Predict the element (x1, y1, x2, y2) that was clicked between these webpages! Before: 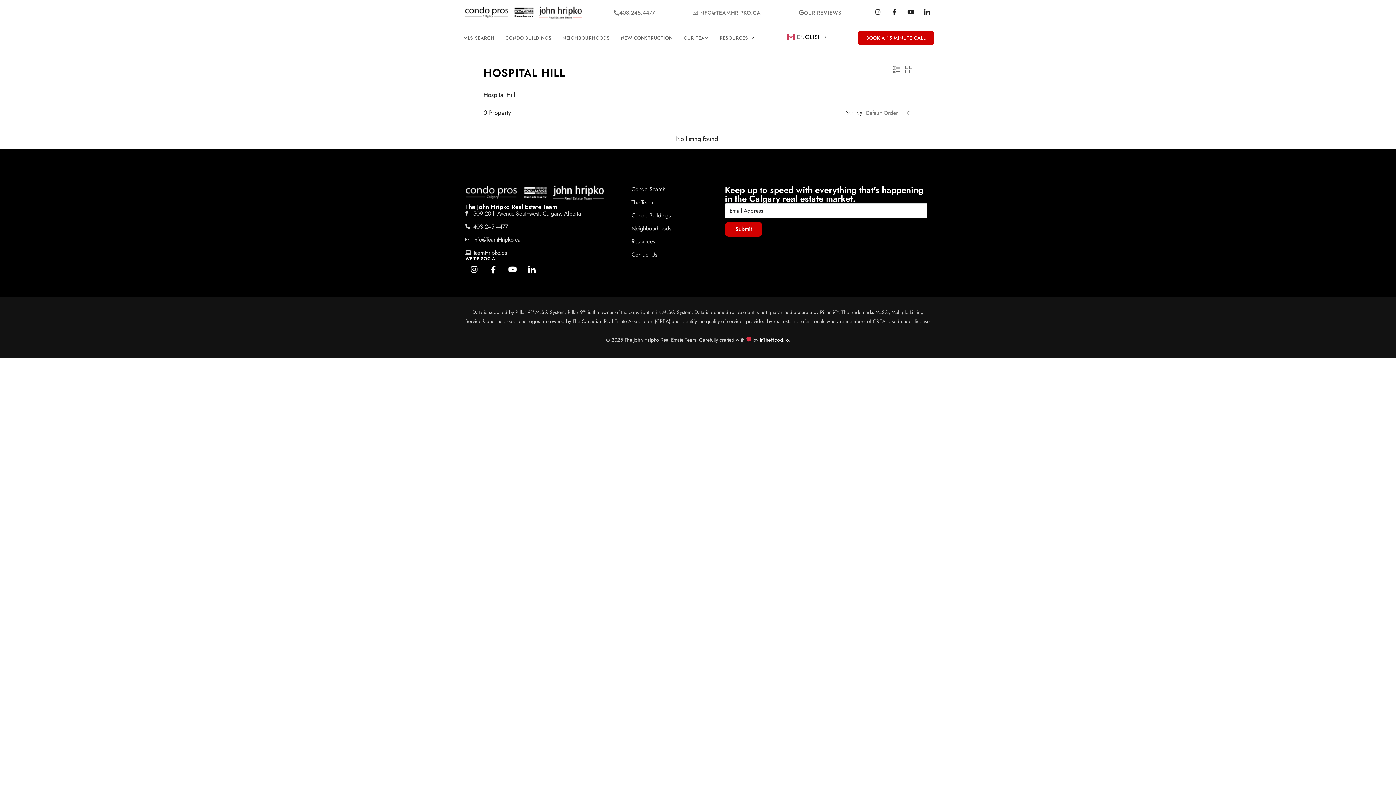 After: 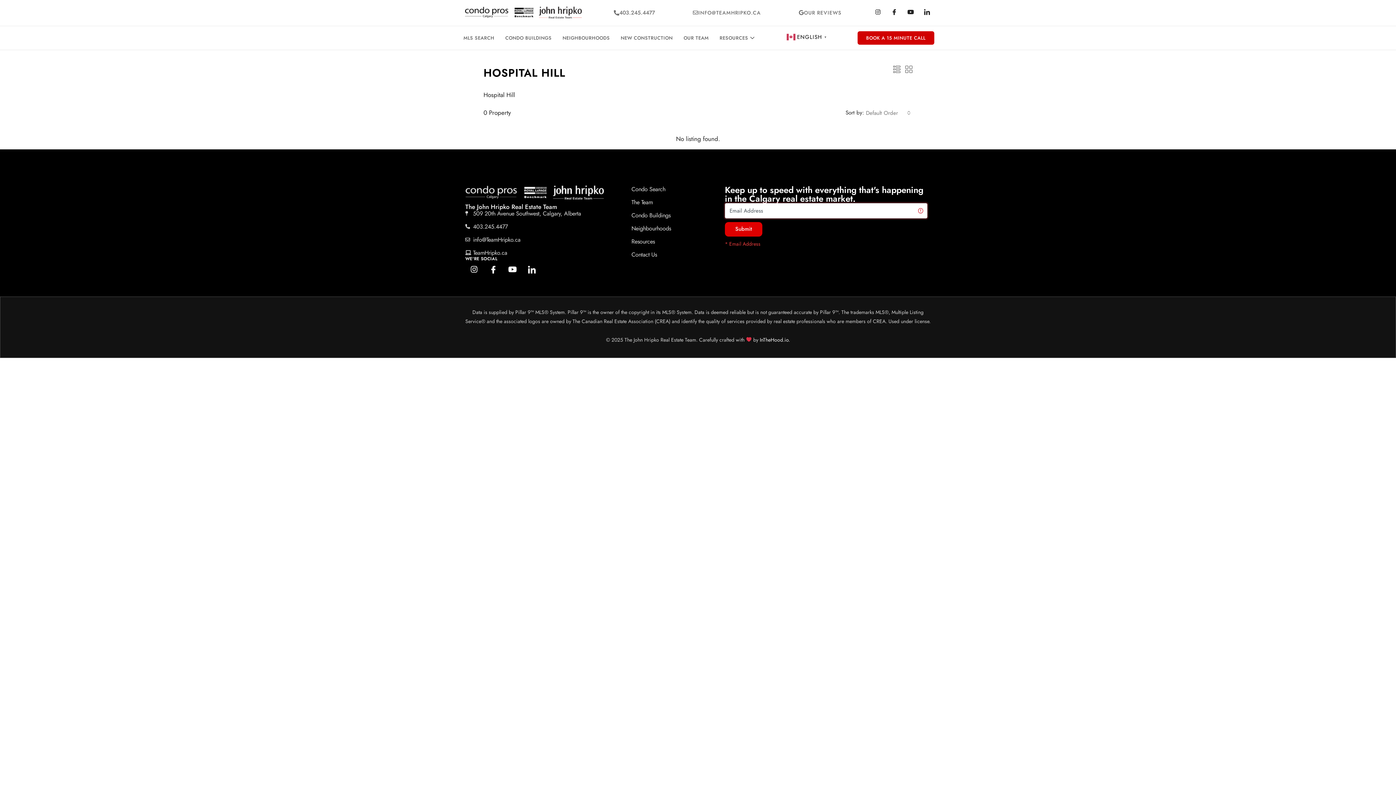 Action: bbox: (725, 222, 762, 236) label: Submit